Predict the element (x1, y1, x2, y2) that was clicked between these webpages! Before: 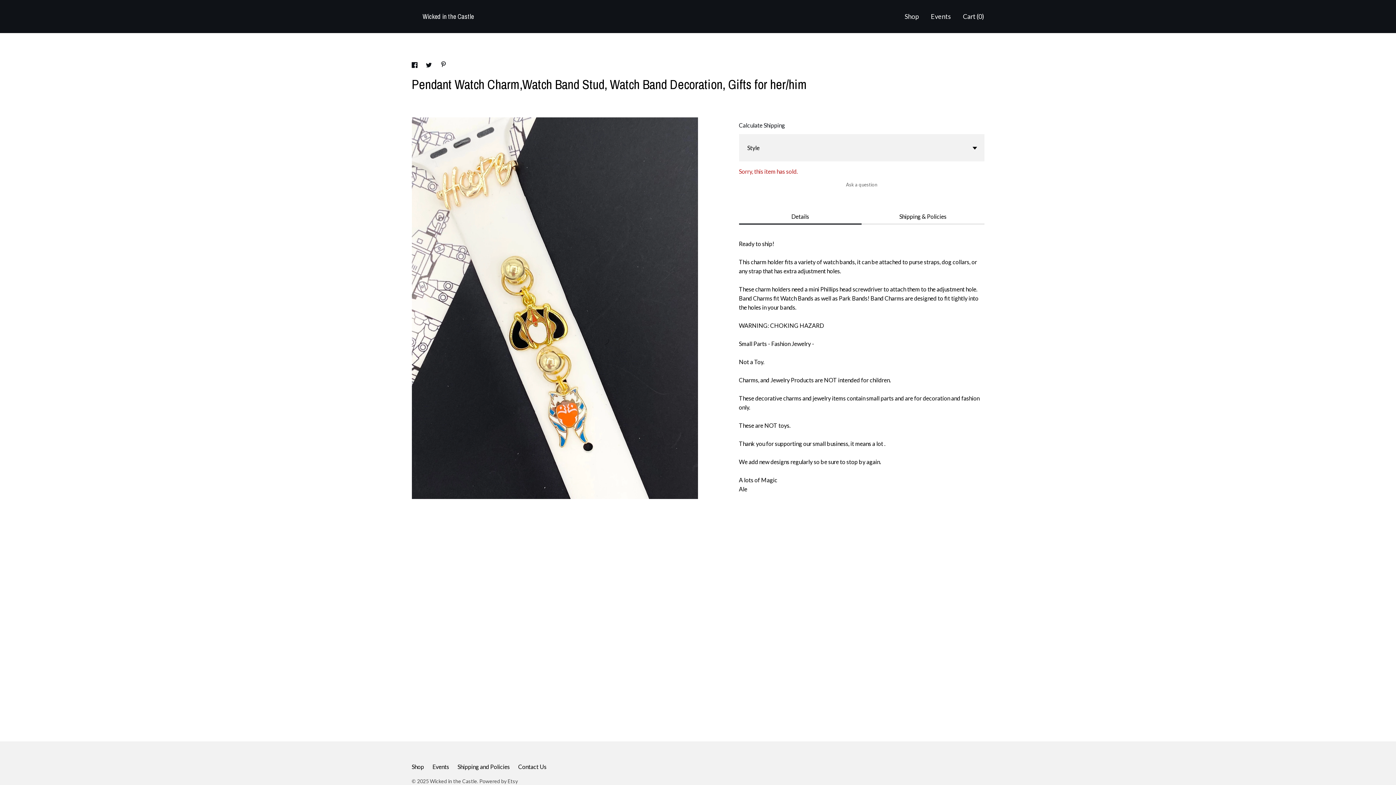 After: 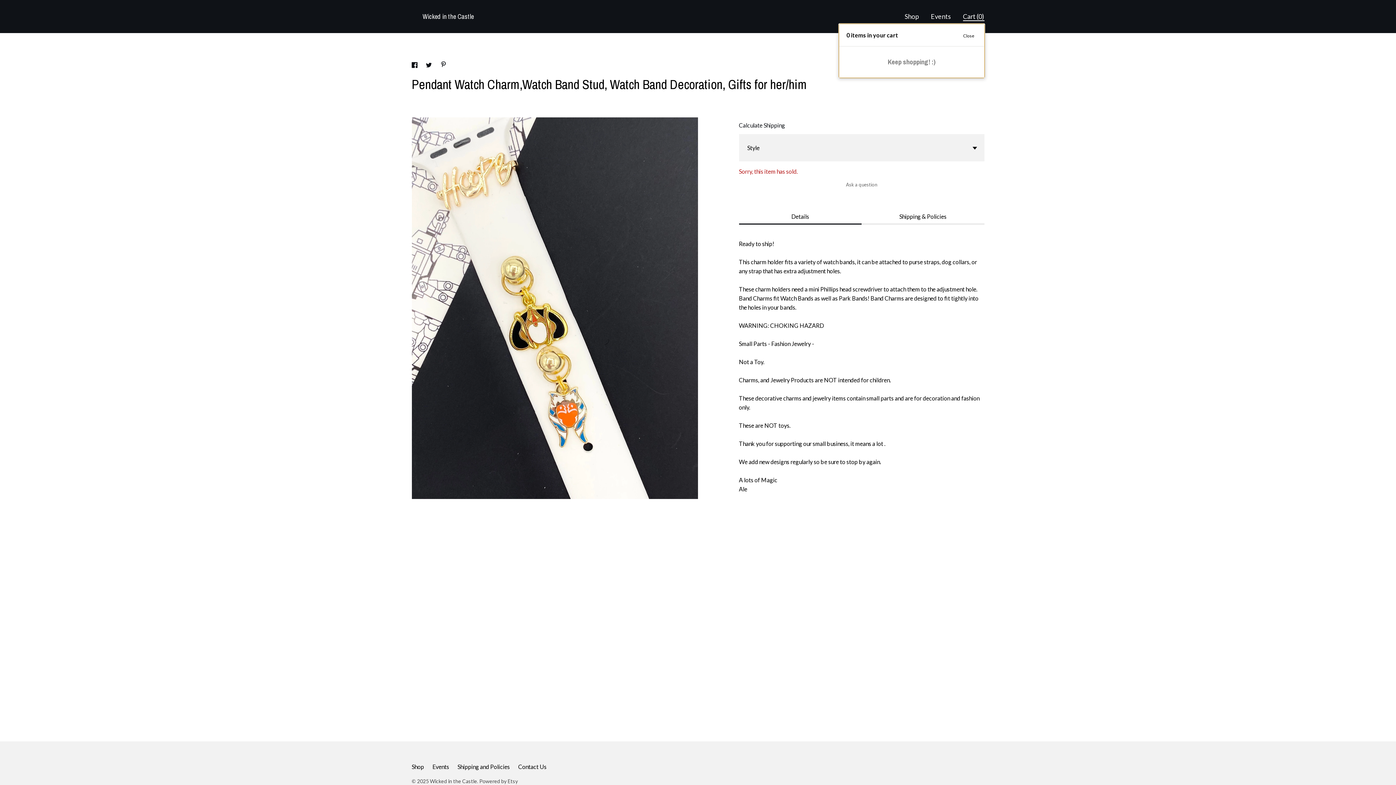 Action: label: Cart (0) bbox: (963, 12, 984, 20)